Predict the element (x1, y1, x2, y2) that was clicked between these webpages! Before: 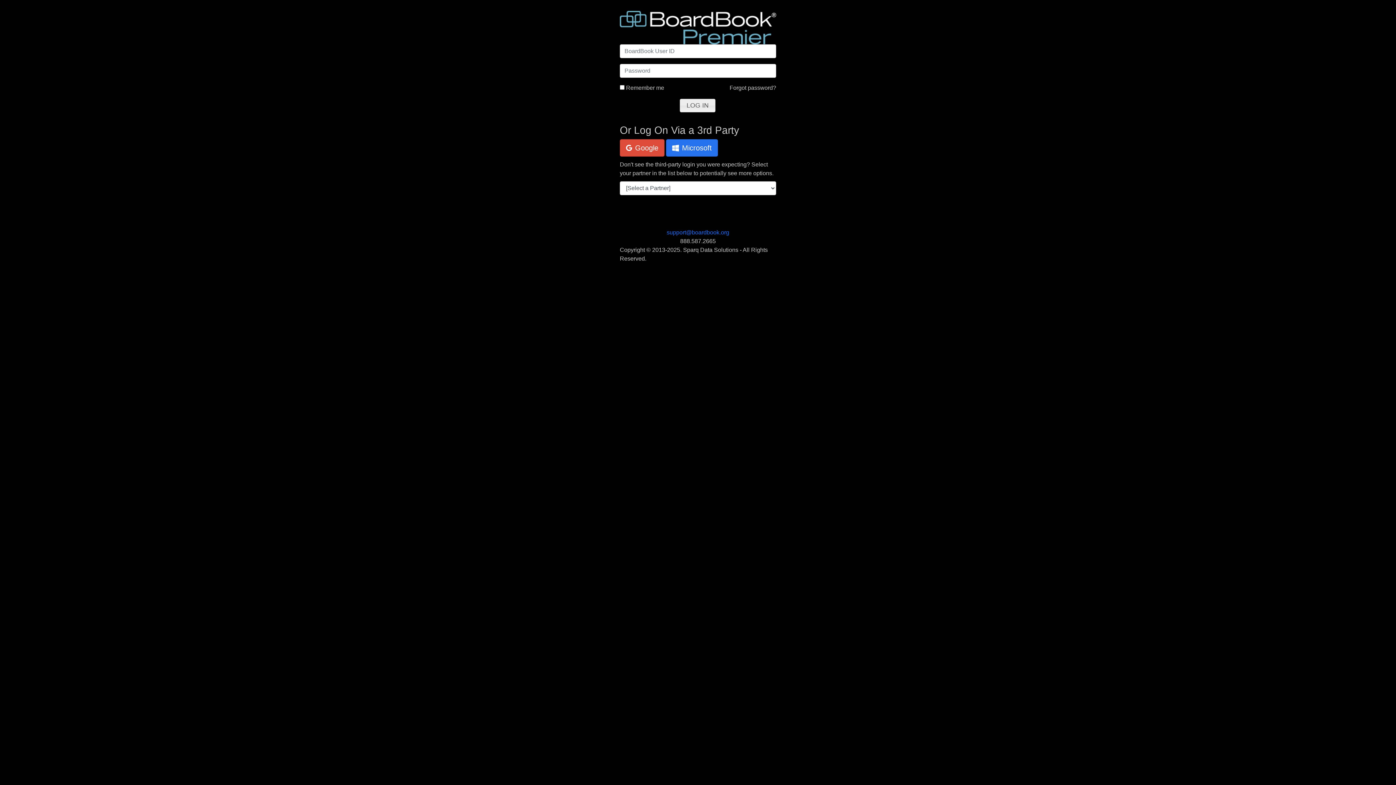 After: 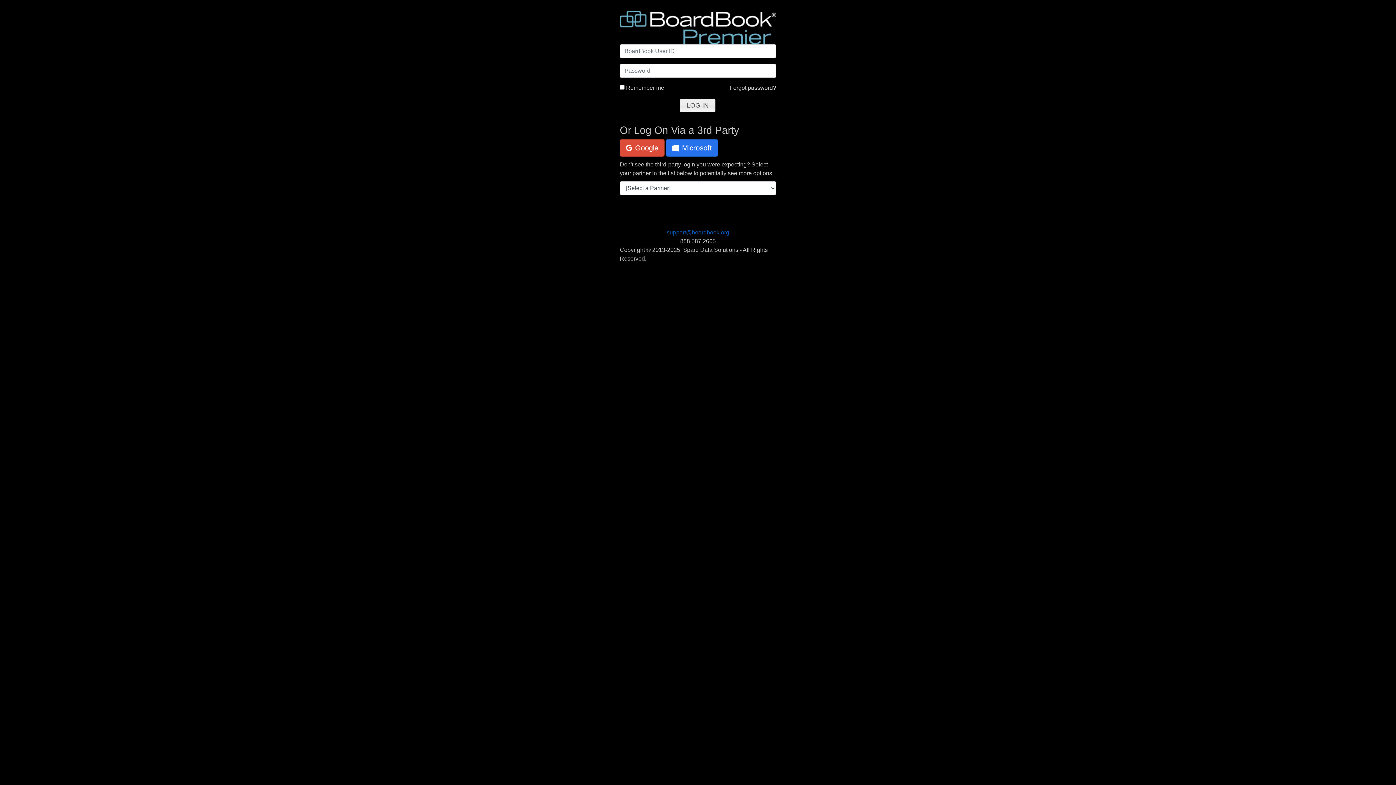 Action: bbox: (666, 229, 729, 235) label: support@boardbook.org